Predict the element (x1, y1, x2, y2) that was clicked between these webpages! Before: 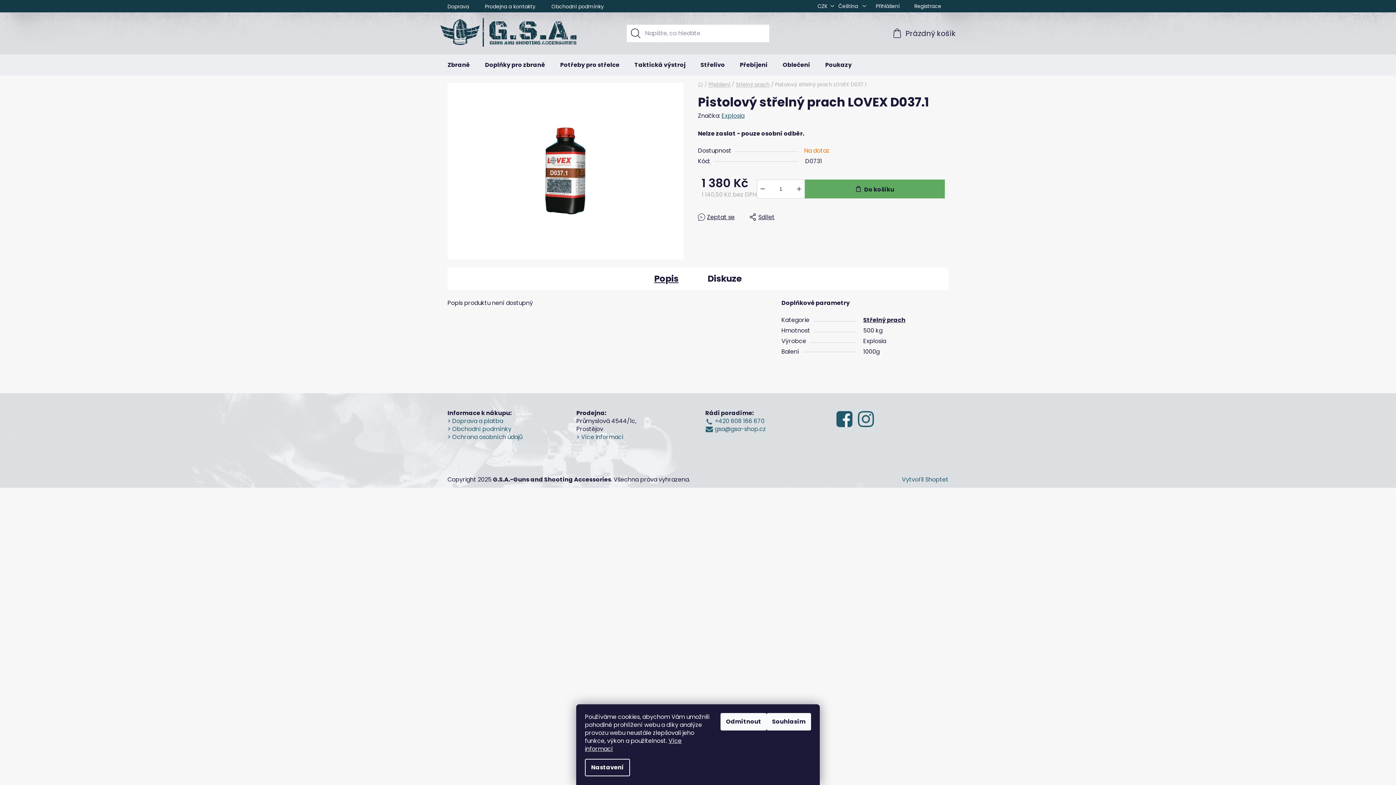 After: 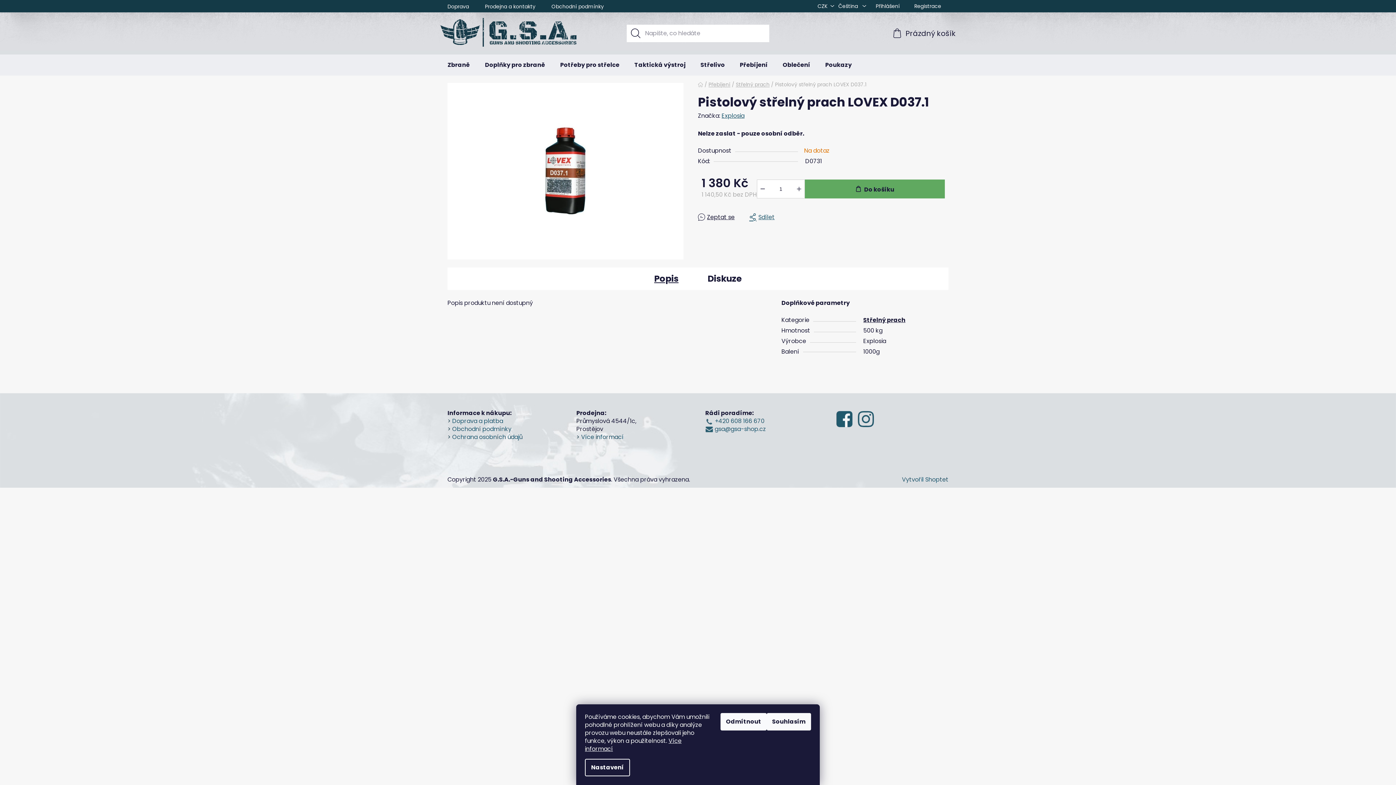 Action: label: Sdílet bbox: (749, 212, 774, 222)